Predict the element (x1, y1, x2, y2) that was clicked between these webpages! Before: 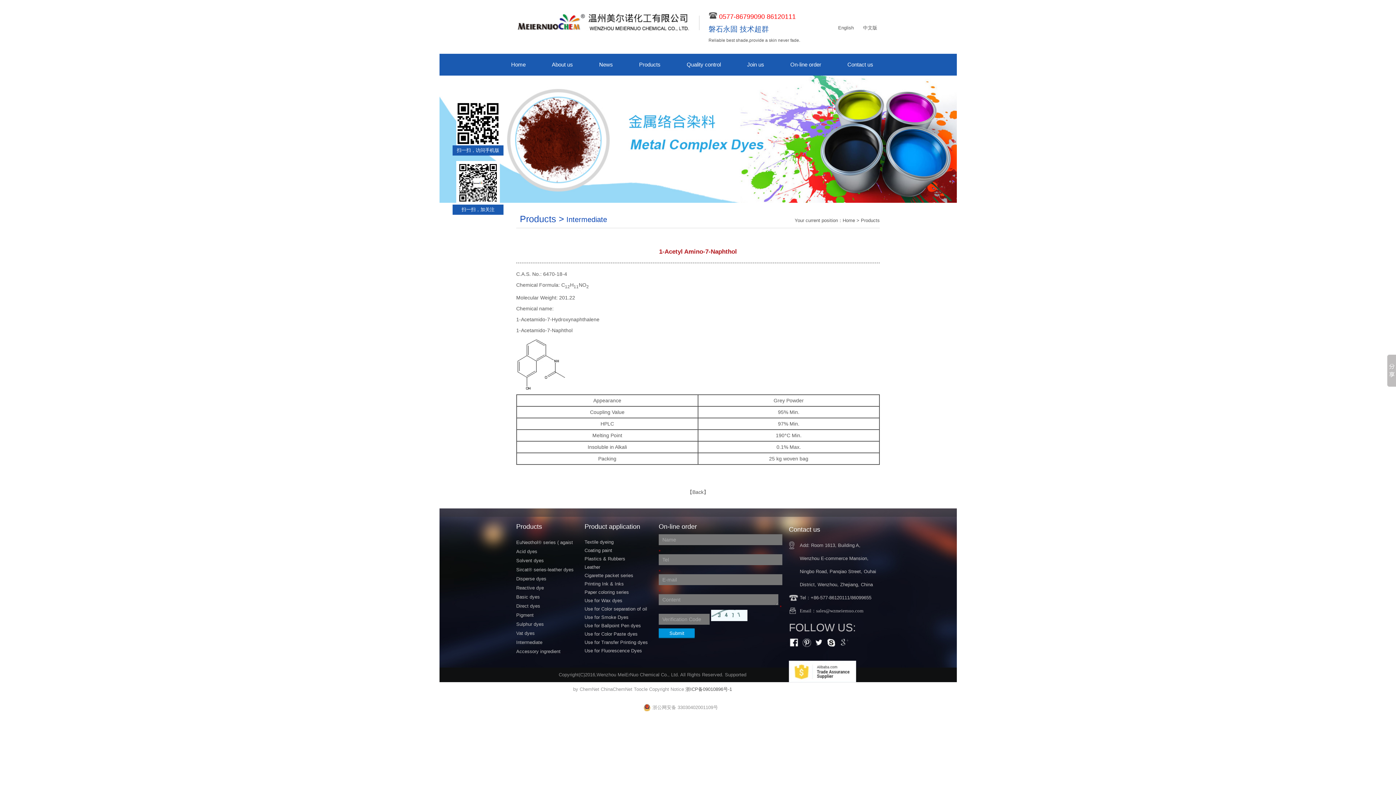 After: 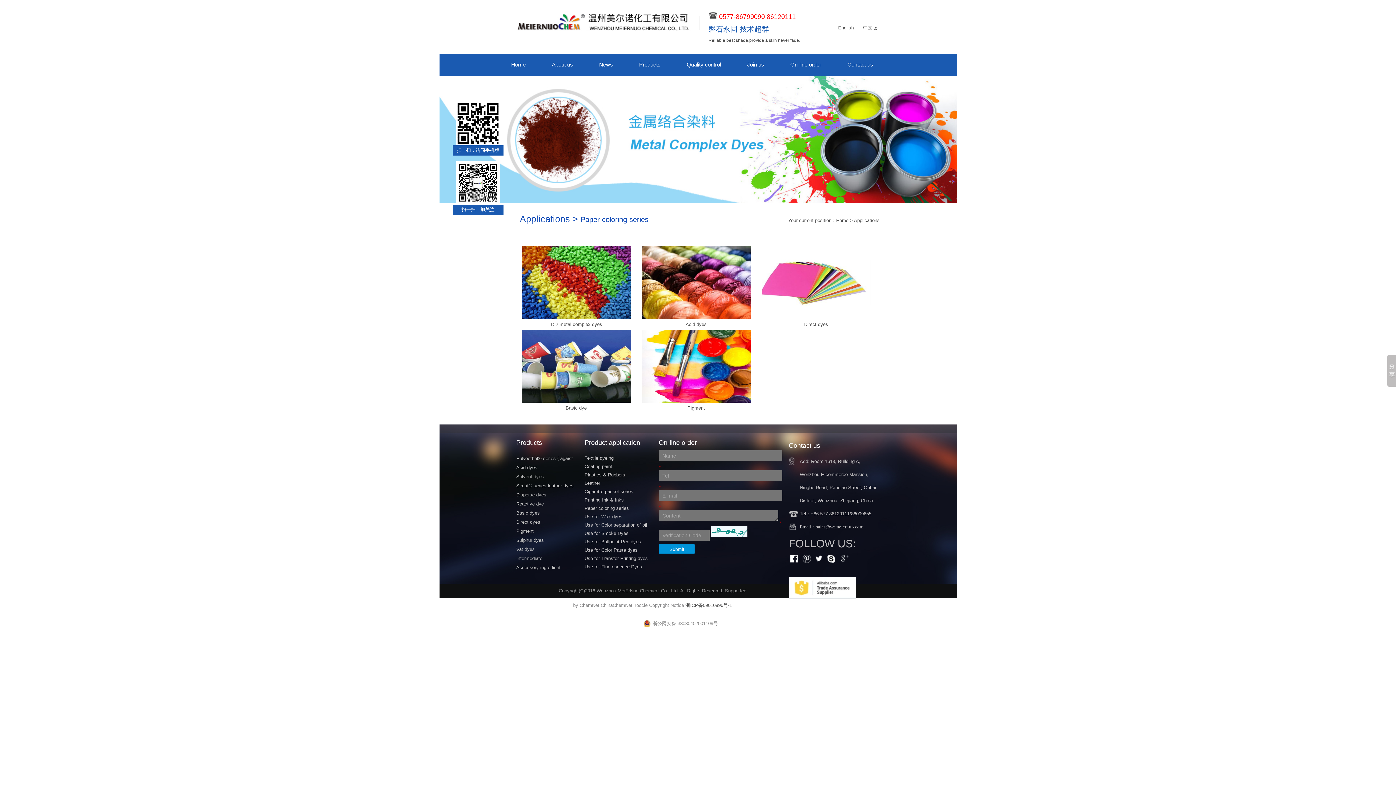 Action: bbox: (584, 589, 629, 595) label: Paper coloring series